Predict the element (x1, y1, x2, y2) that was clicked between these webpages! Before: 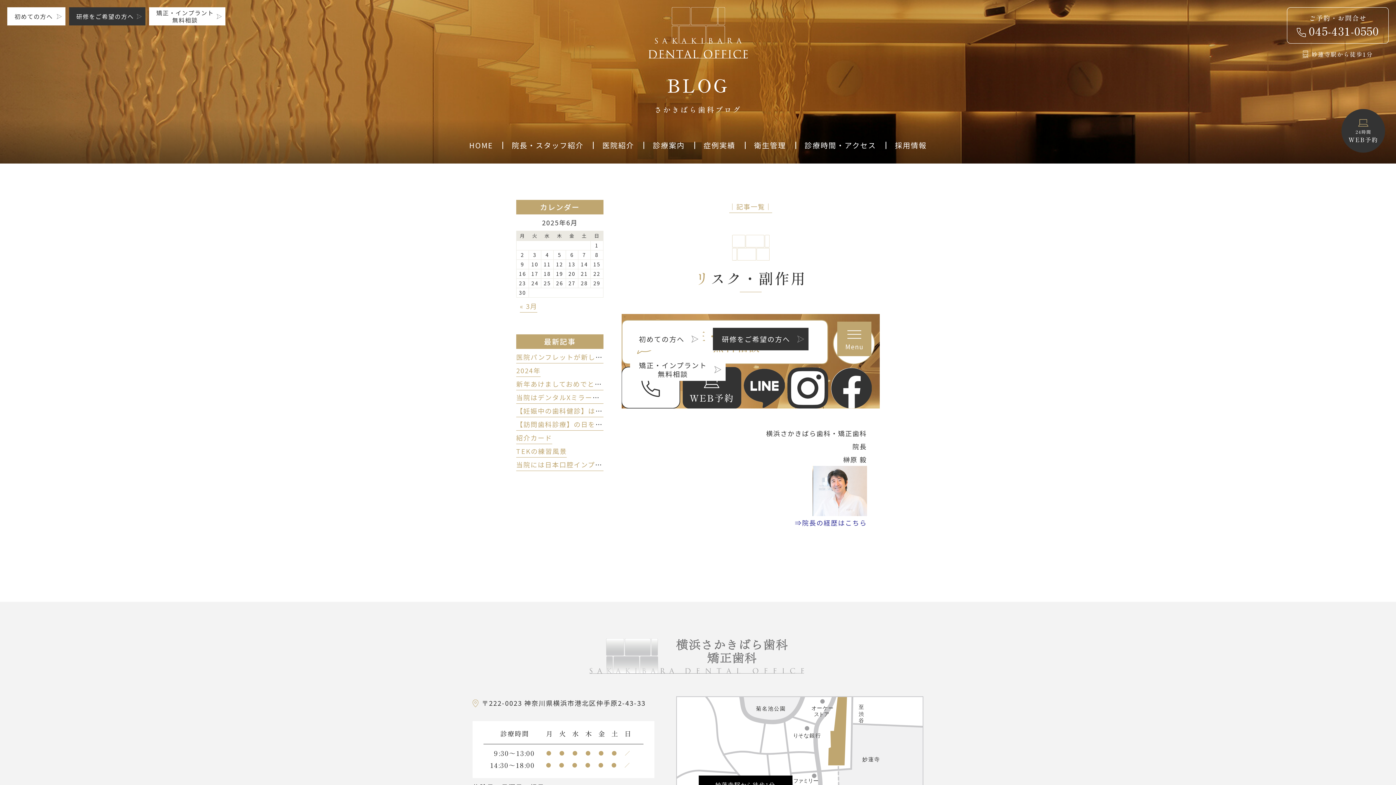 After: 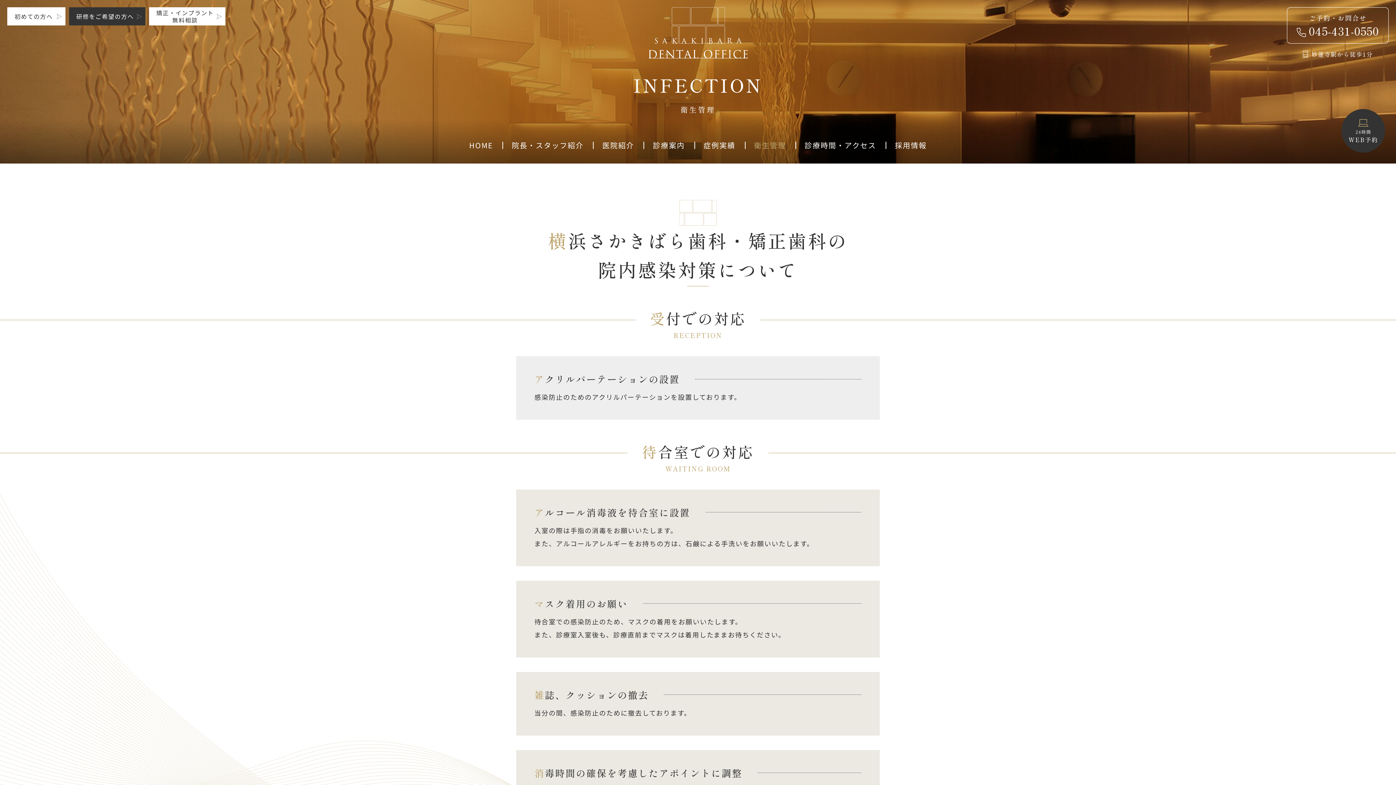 Action: bbox: (744, 120, 795, 163) label: 衛生管理